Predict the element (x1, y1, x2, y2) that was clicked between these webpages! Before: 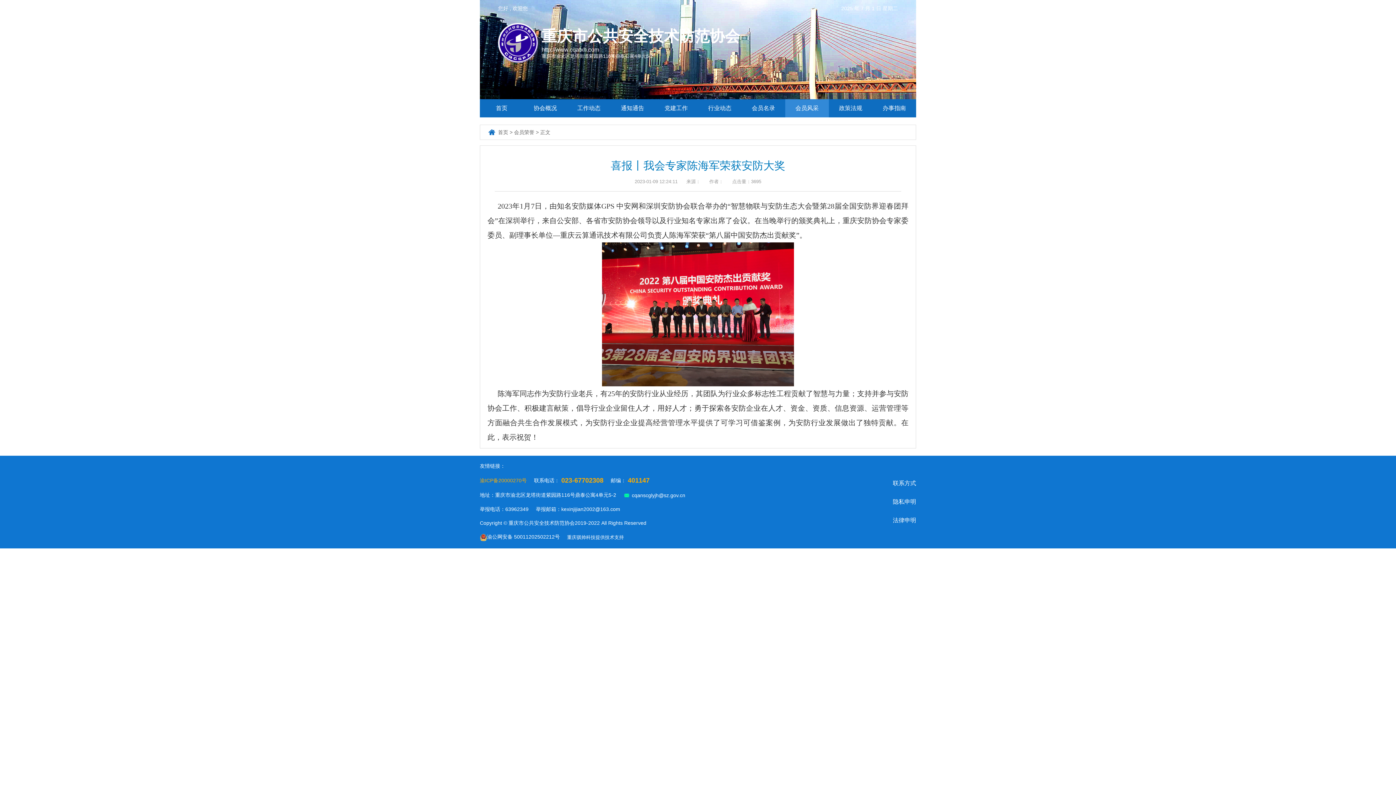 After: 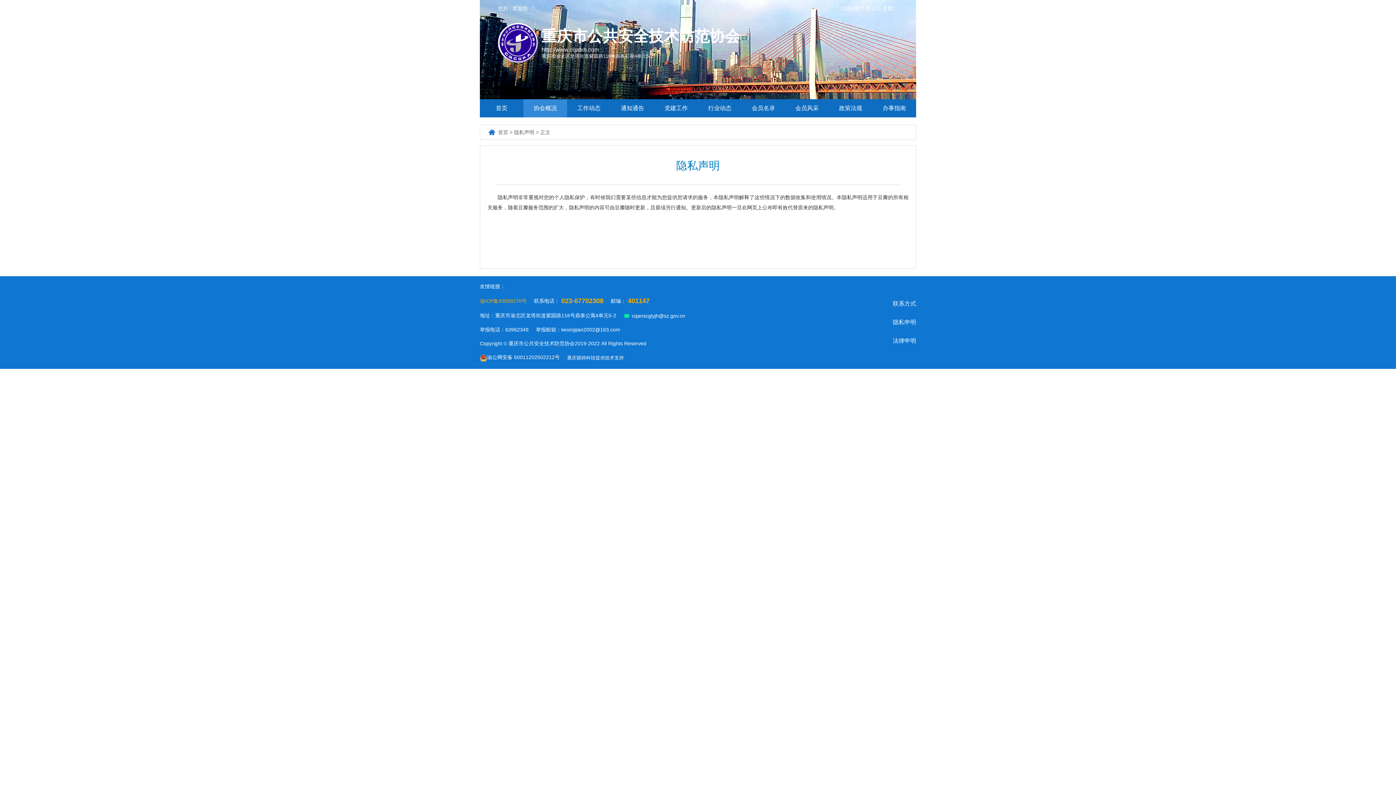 Action: label: 隐私申明 bbox: (893, 498, 916, 506)